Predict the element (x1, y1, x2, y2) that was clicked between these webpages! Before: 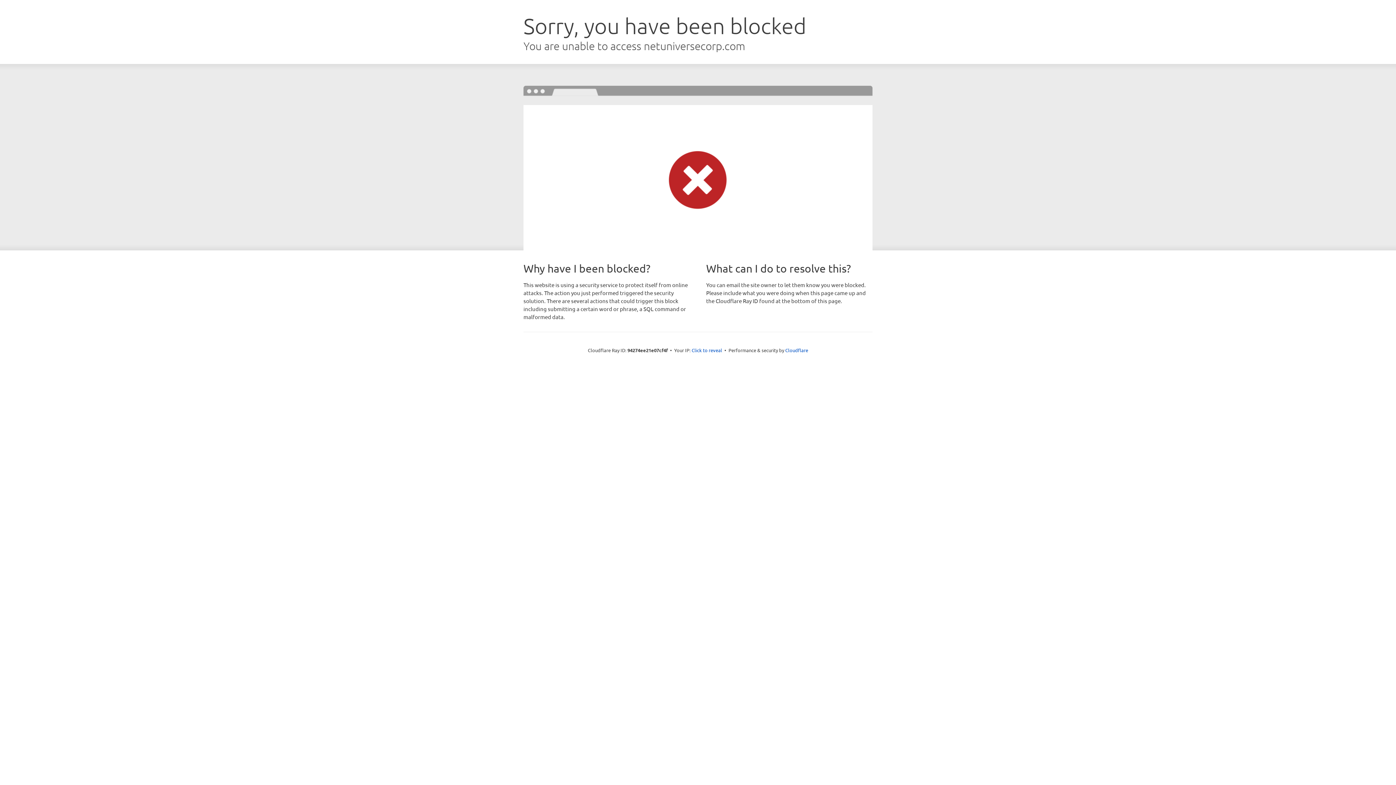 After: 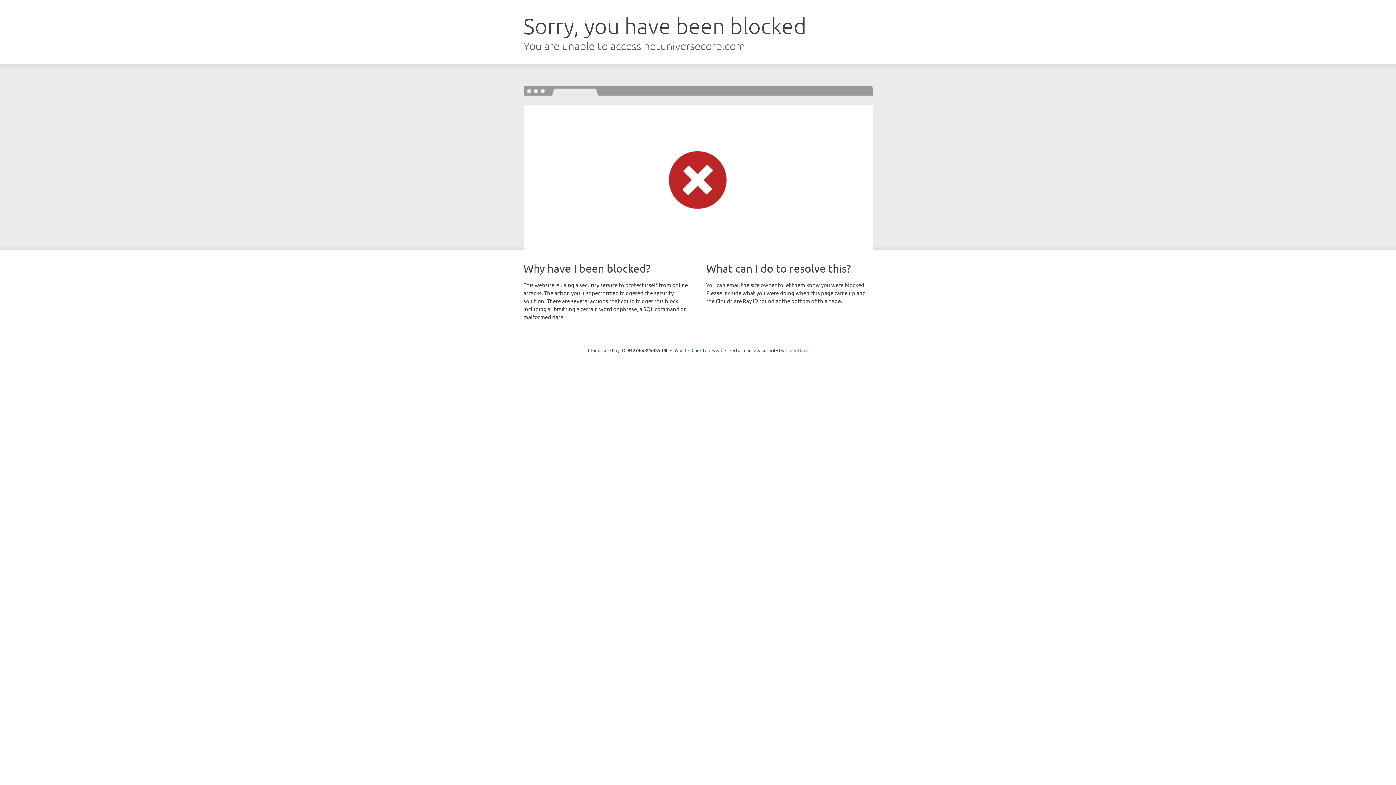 Action: label: Cloudflare bbox: (785, 347, 808, 353)